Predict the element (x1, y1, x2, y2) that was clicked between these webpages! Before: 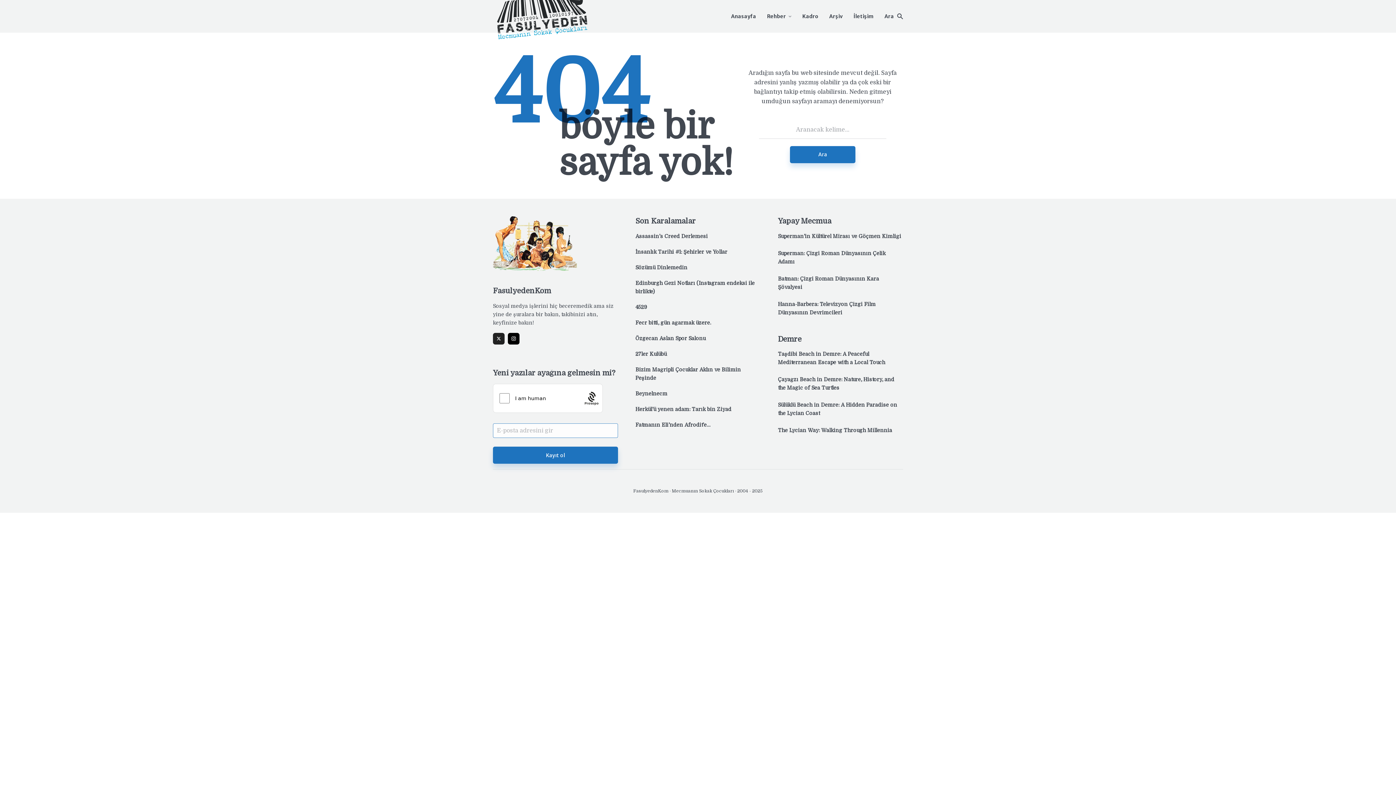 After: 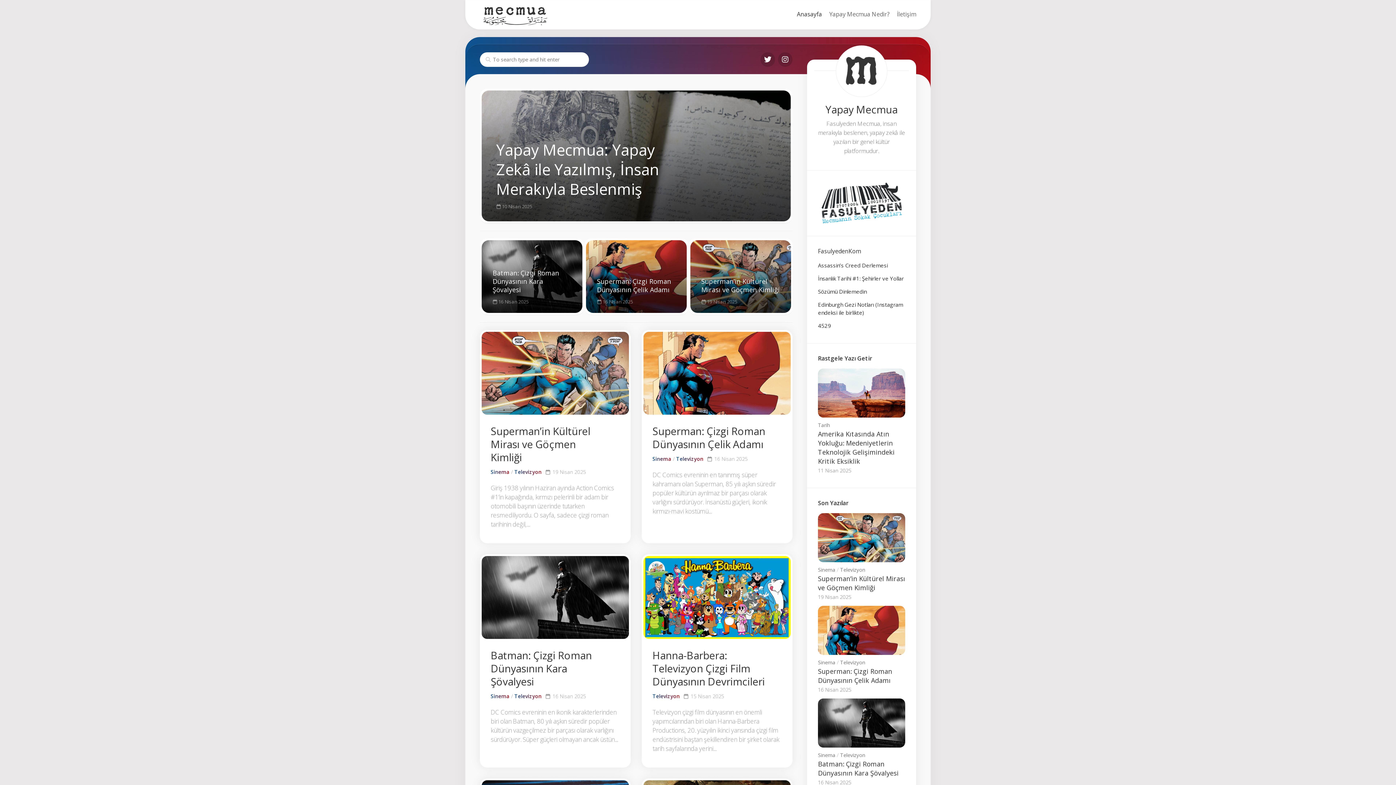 Action: bbox: (778, 216, 903, 226) label: Yapay Mecmua